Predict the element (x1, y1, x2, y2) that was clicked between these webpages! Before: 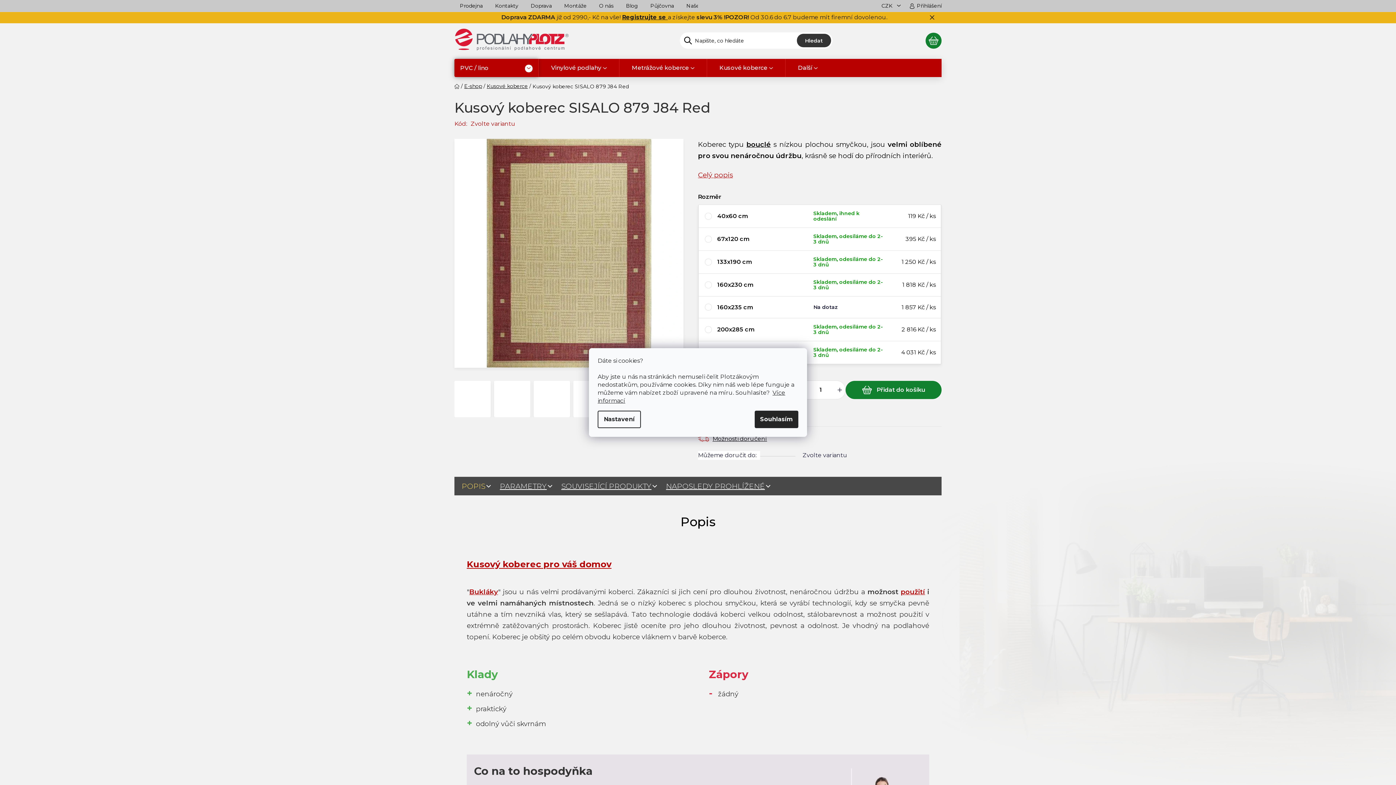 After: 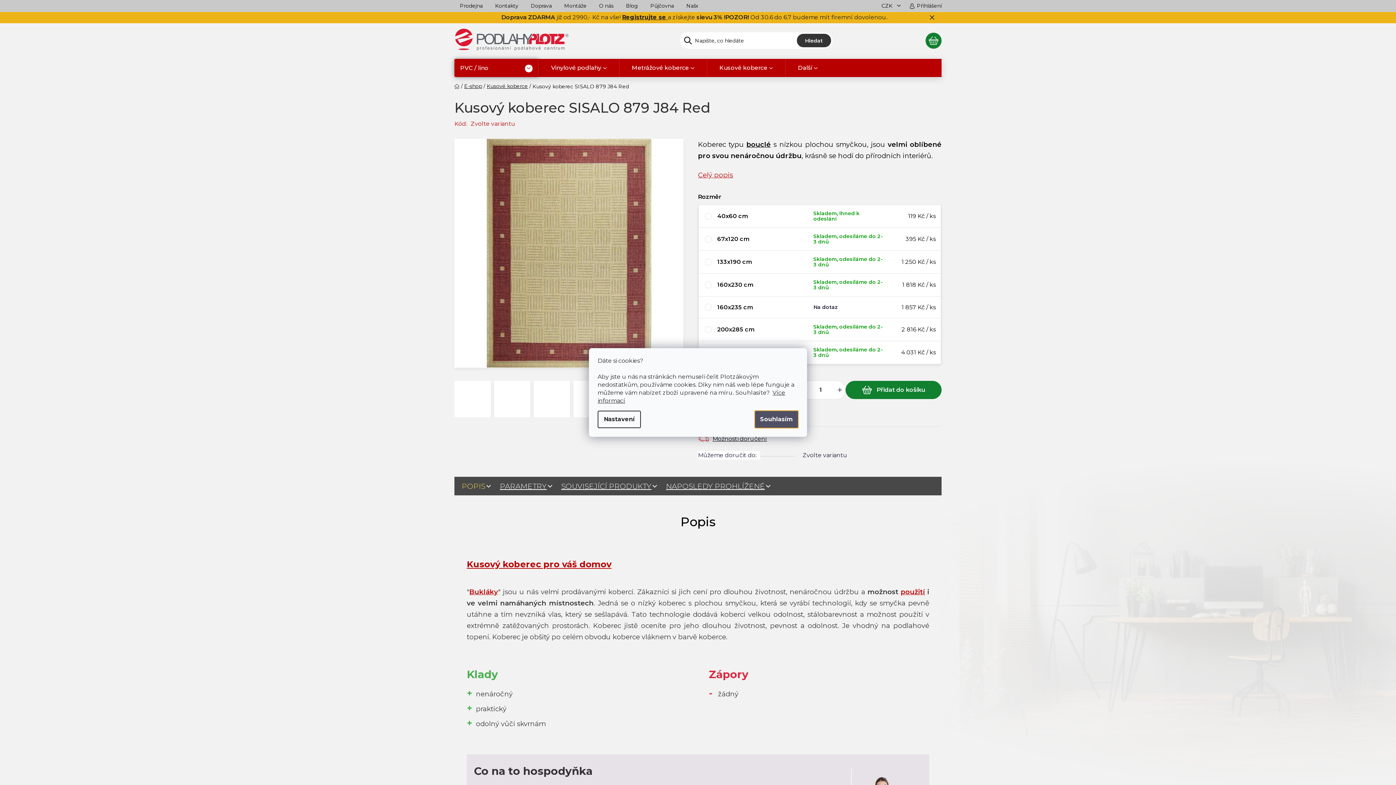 Action: label: Souhlasím bbox: (754, 410, 798, 428)